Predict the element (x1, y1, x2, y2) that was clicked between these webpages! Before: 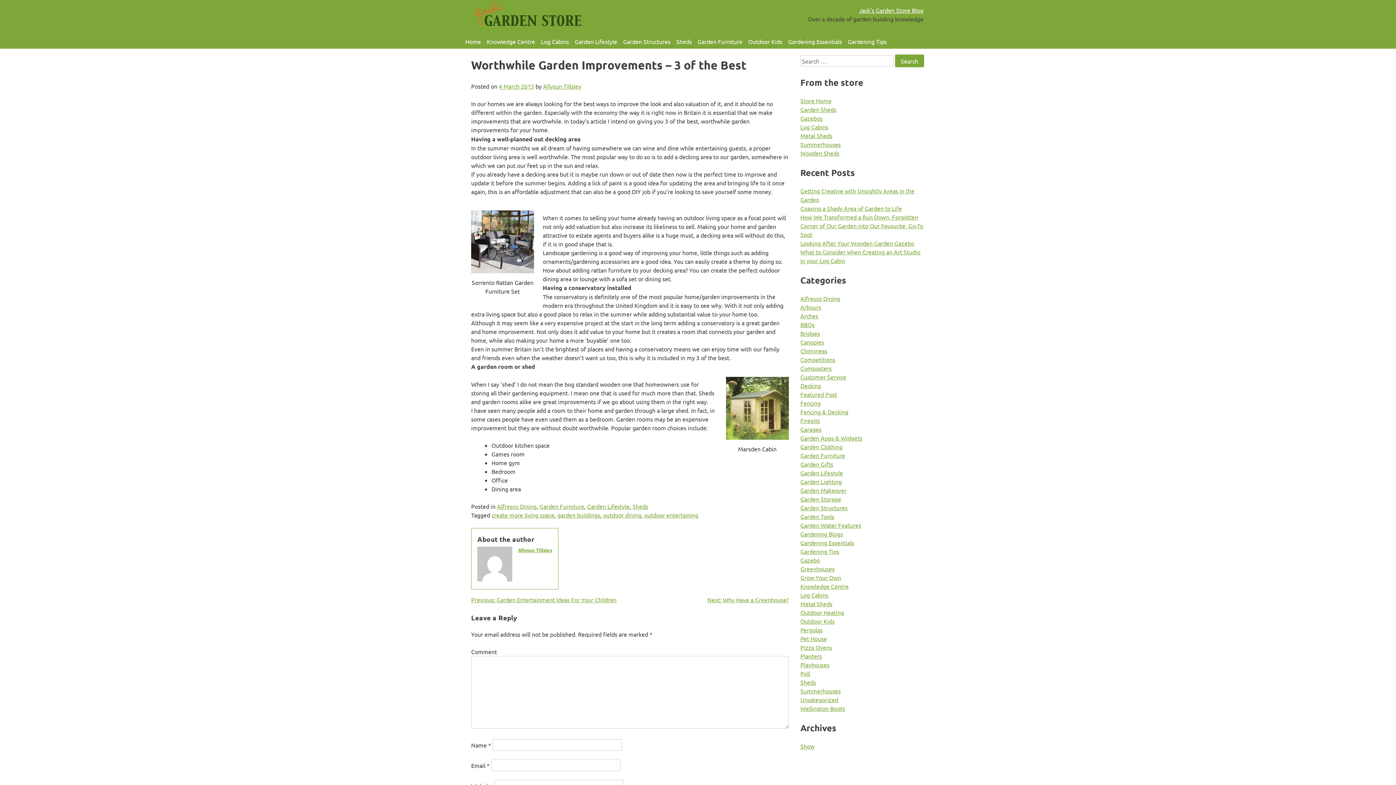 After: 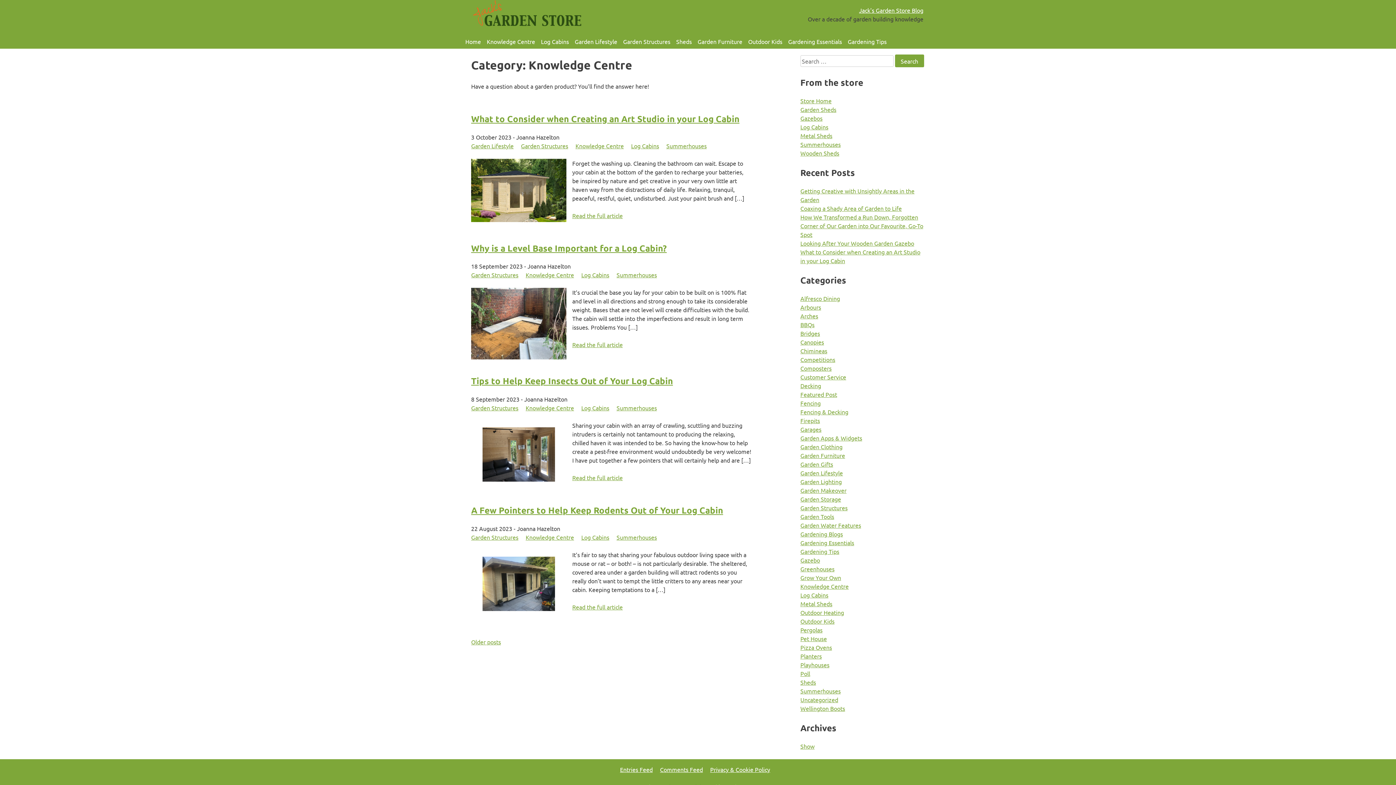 Action: label: Knowledge Centre bbox: (486, 37, 535, 45)